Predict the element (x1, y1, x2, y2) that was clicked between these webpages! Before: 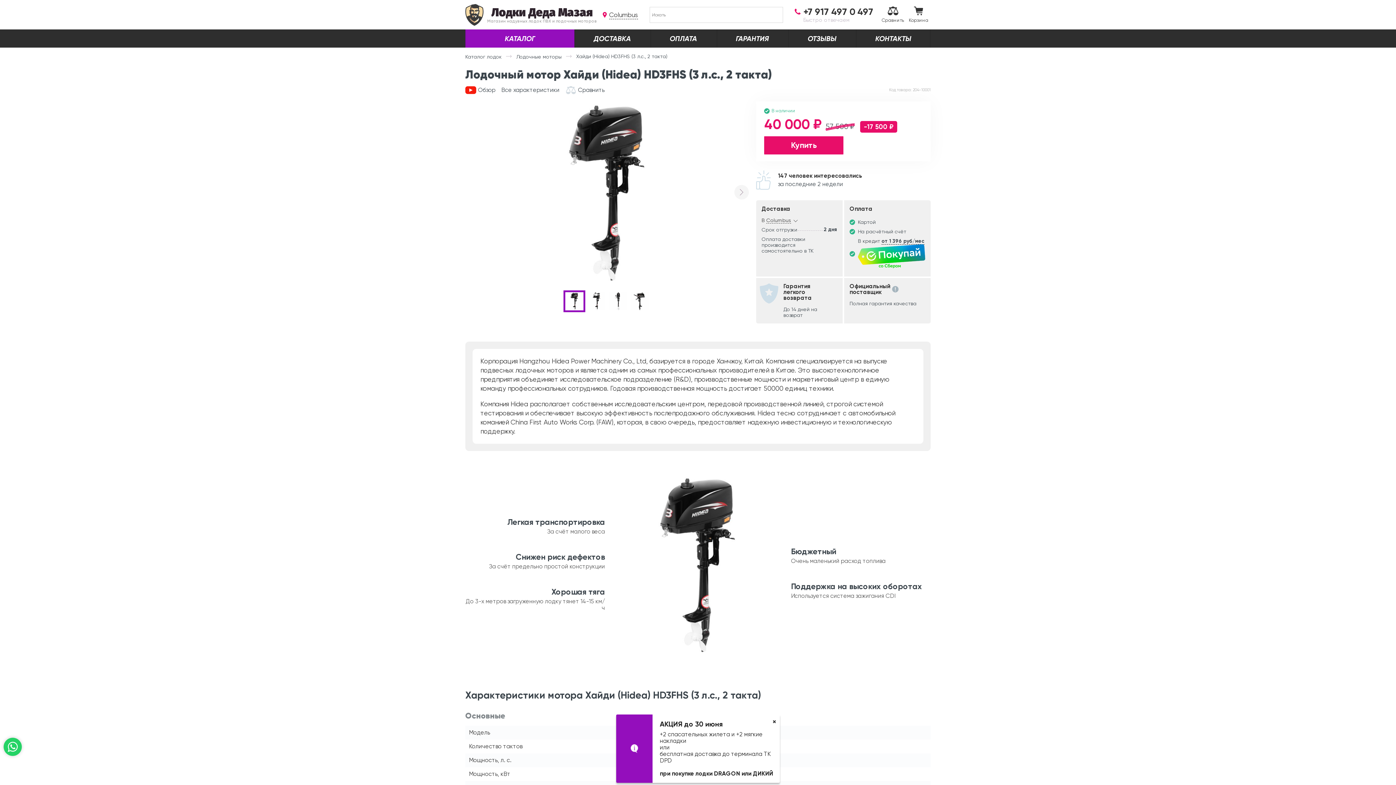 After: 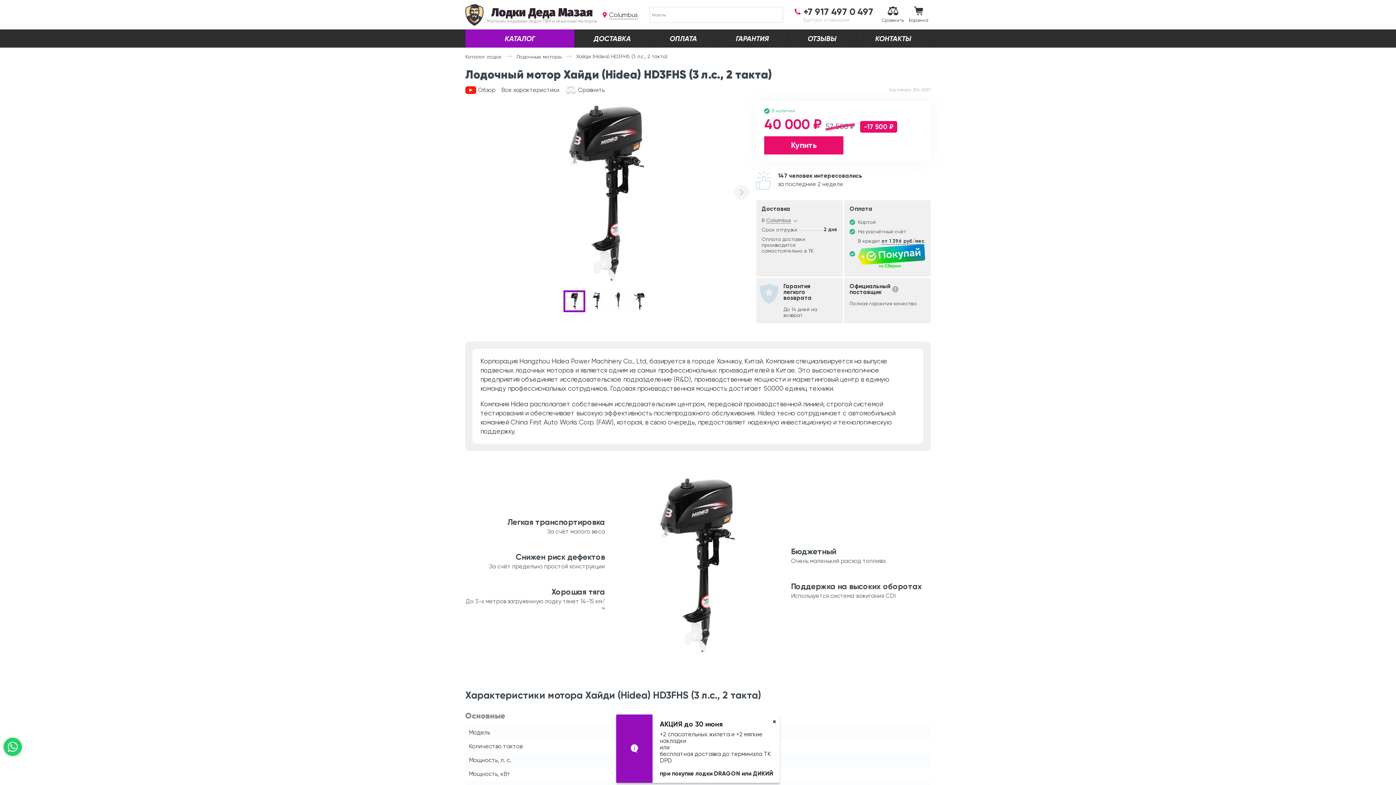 Action: label: +7 917 497 0 497
Быстро отвечаем bbox: (794, 6, 873, 22)